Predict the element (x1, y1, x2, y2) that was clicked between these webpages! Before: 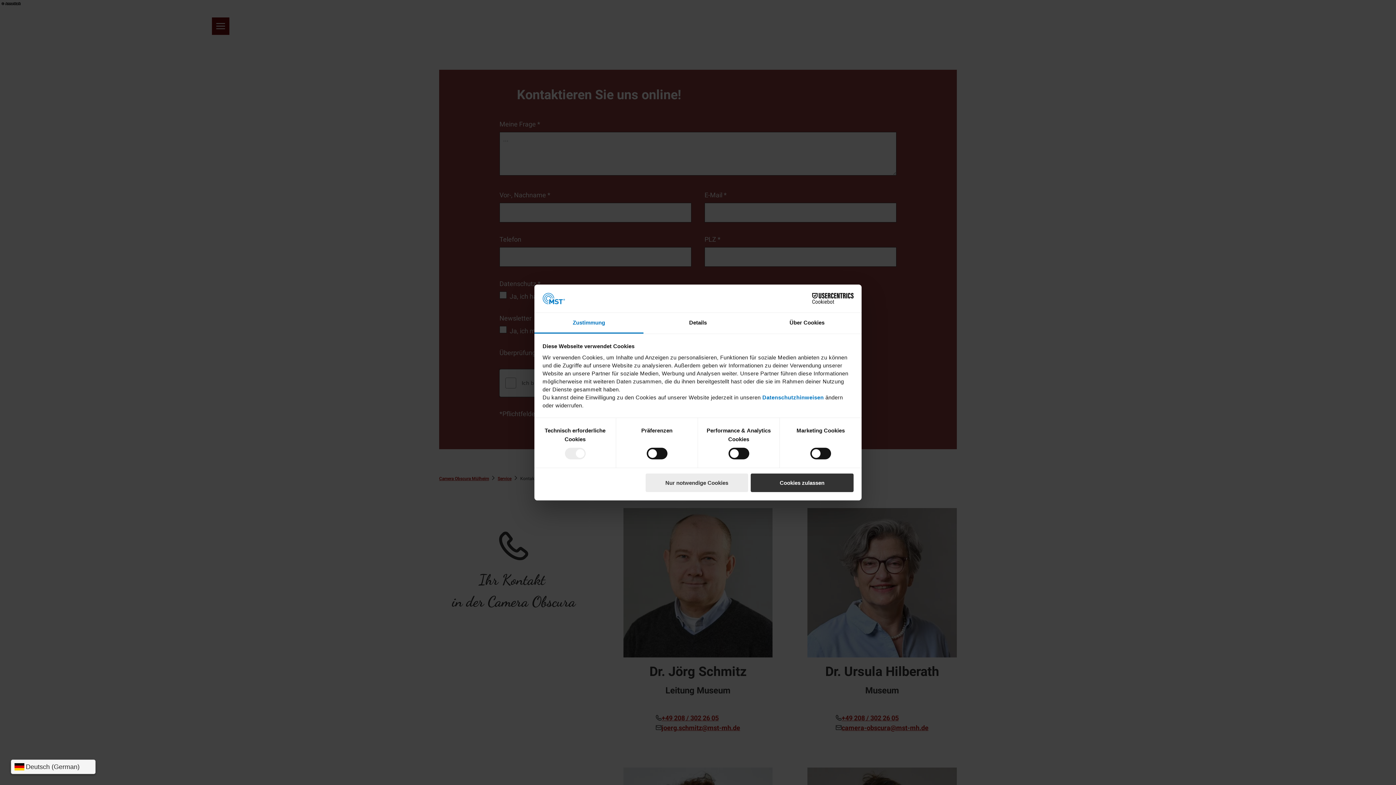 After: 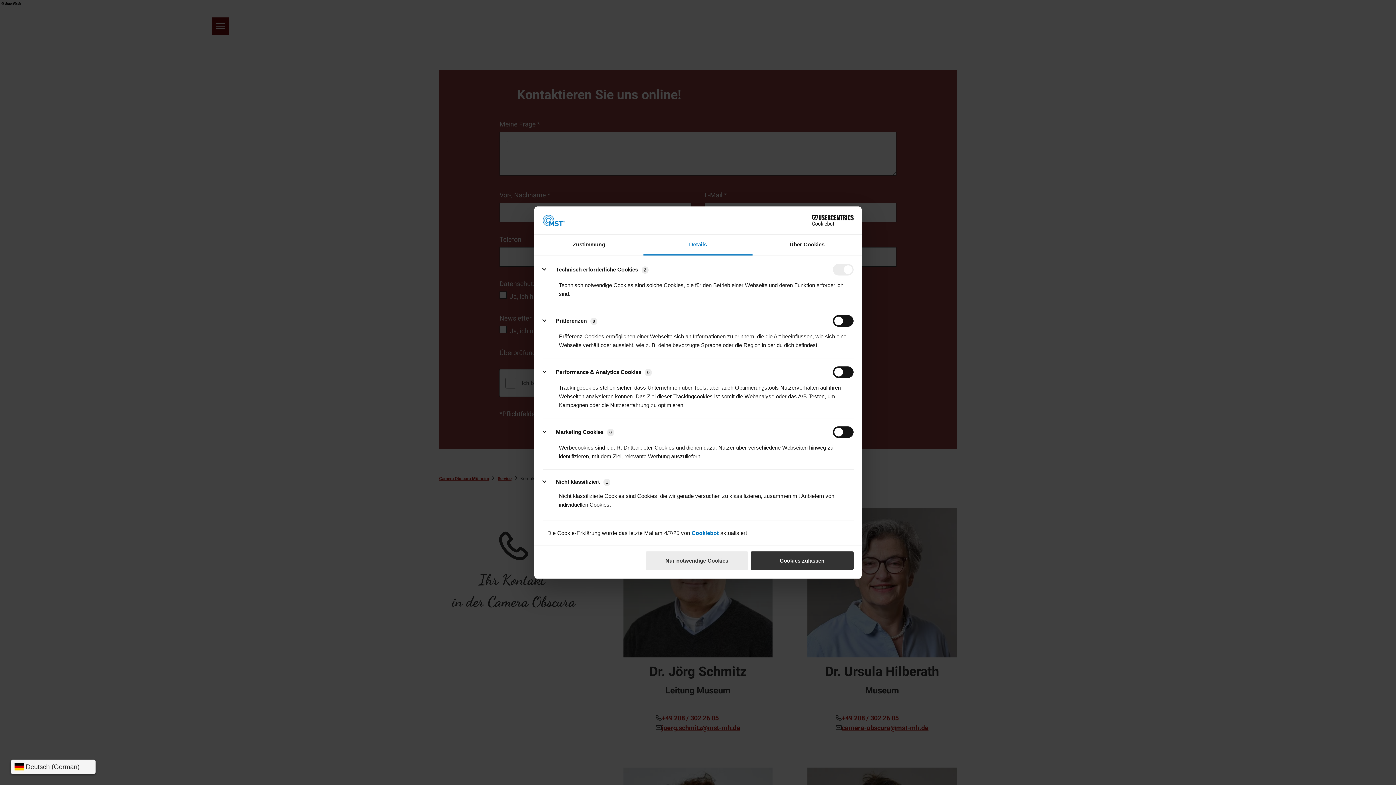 Action: label: Details bbox: (643, 313, 752, 333)